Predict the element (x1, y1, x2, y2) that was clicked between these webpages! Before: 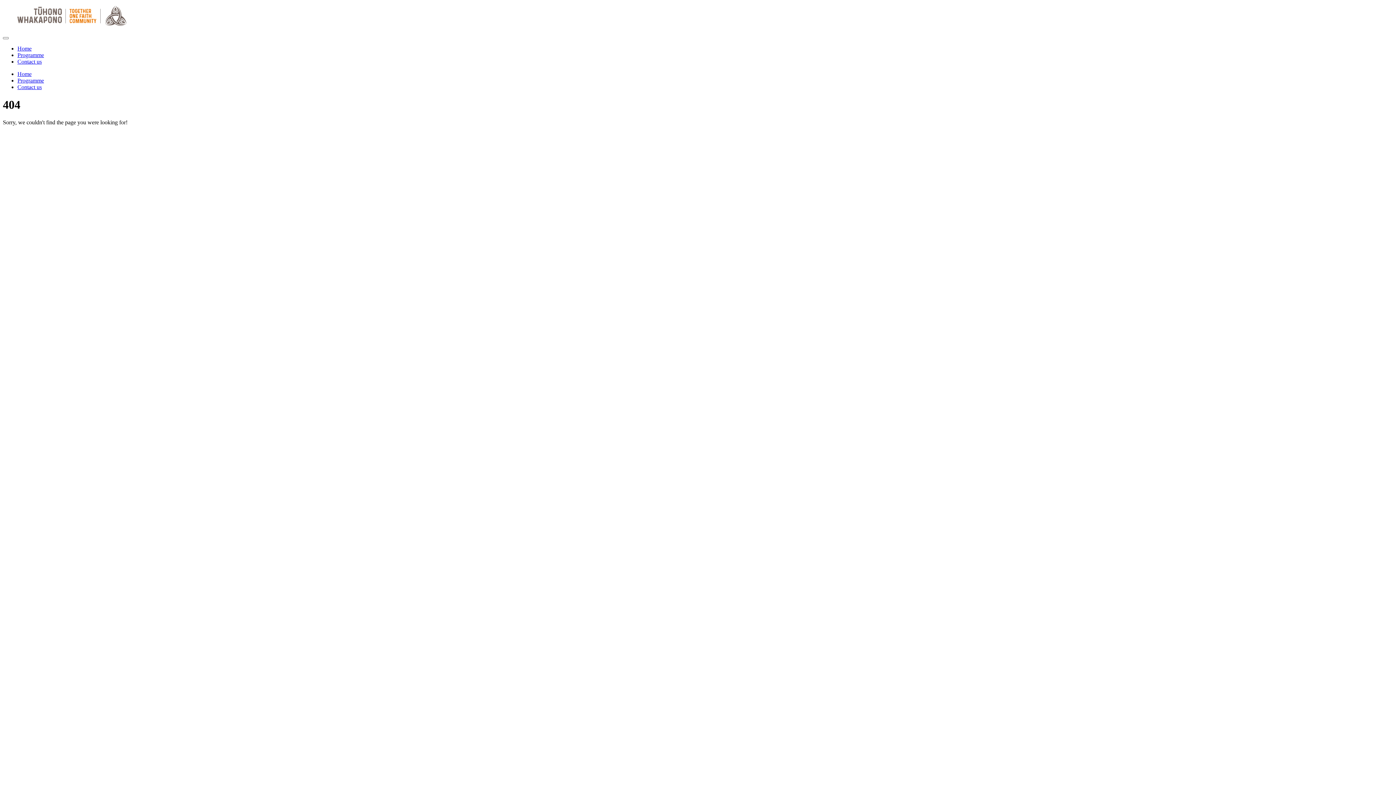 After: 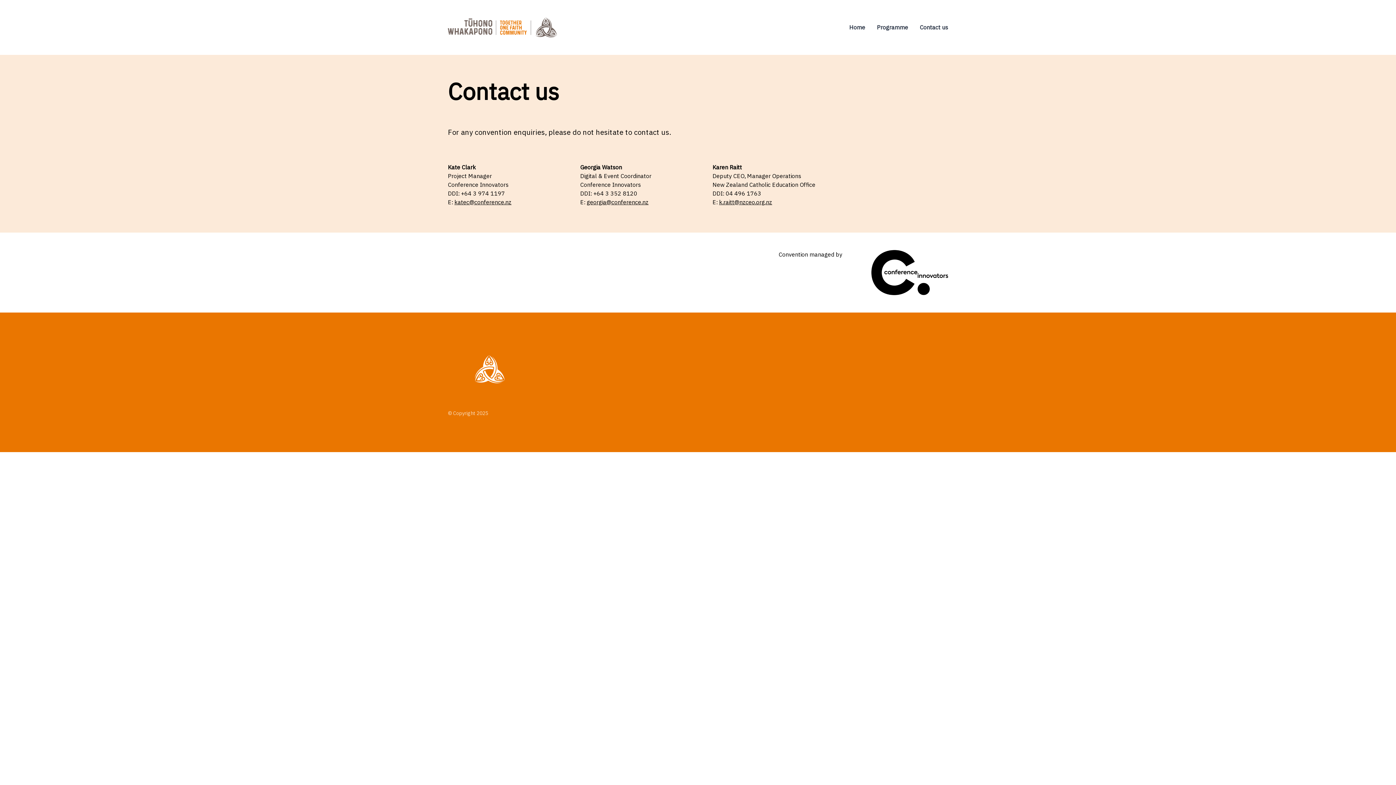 Action: bbox: (17, 83, 41, 90) label: Contact us